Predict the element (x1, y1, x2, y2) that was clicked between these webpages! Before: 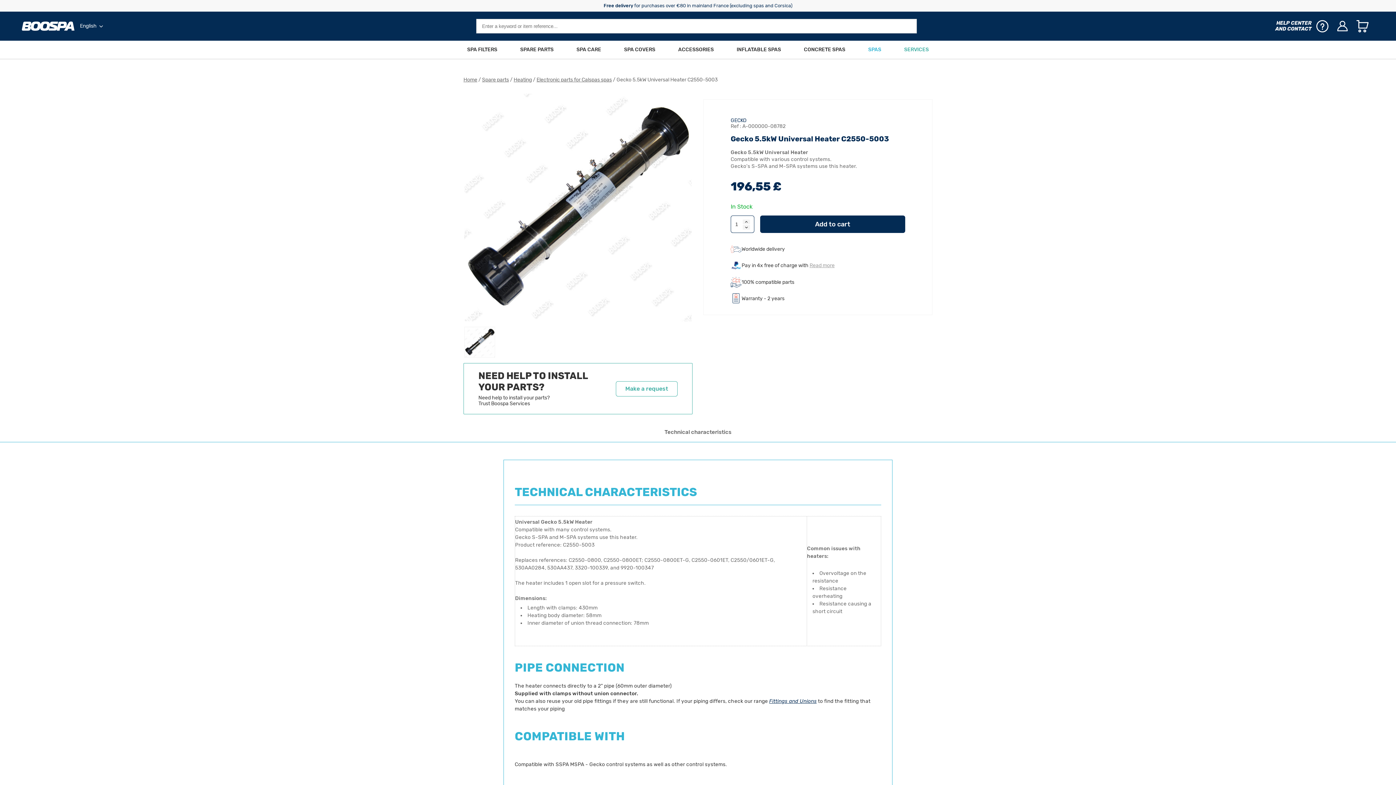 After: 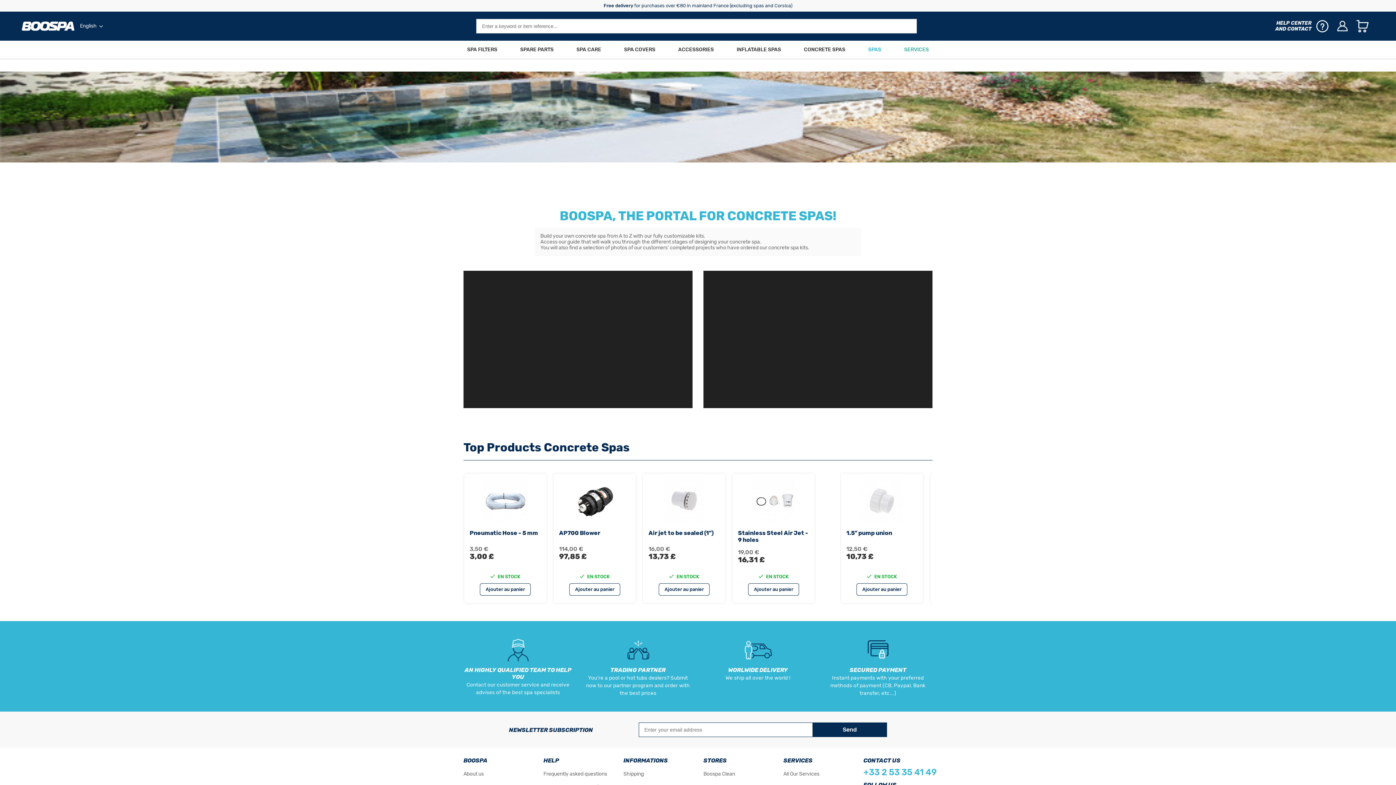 Action: label: CONCRETE SPAS bbox: (804, 40, 845, 58)